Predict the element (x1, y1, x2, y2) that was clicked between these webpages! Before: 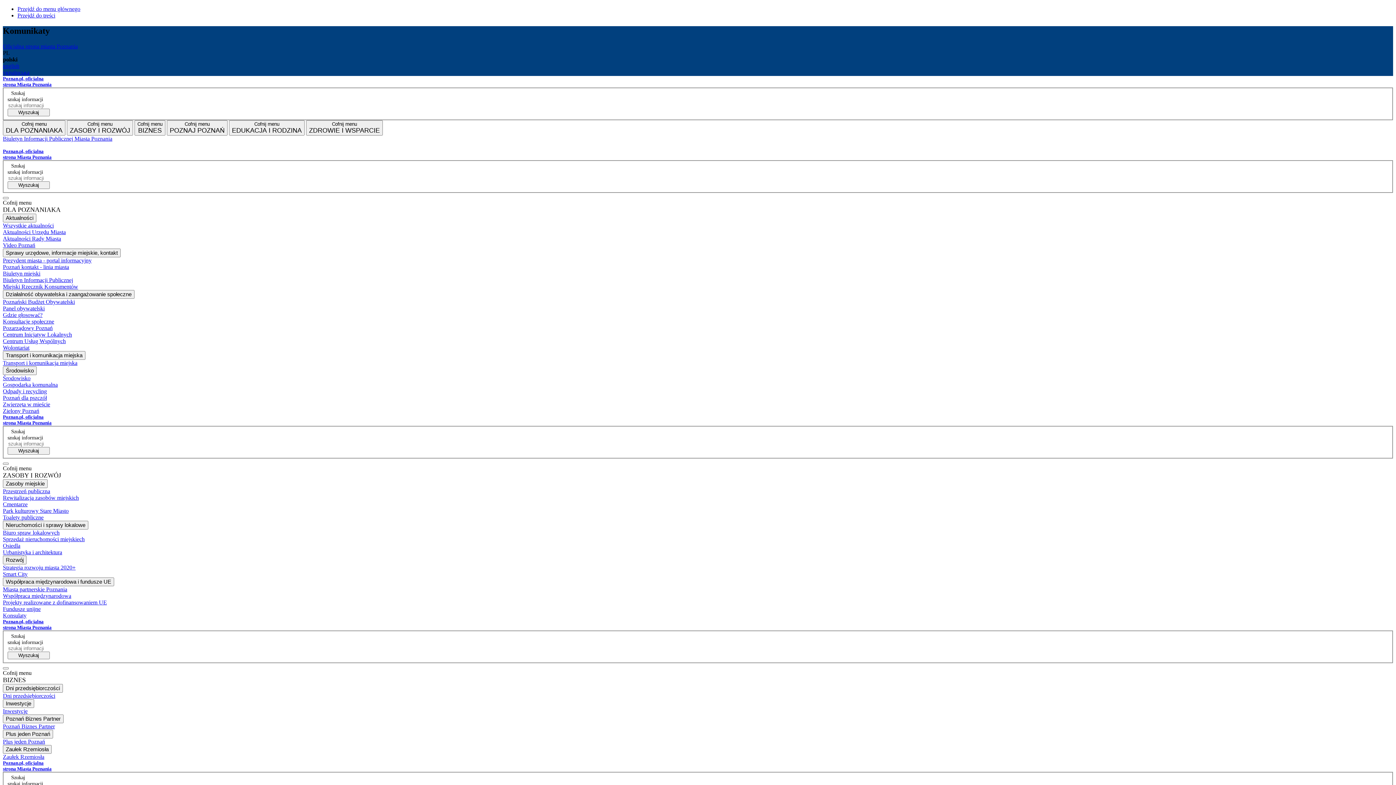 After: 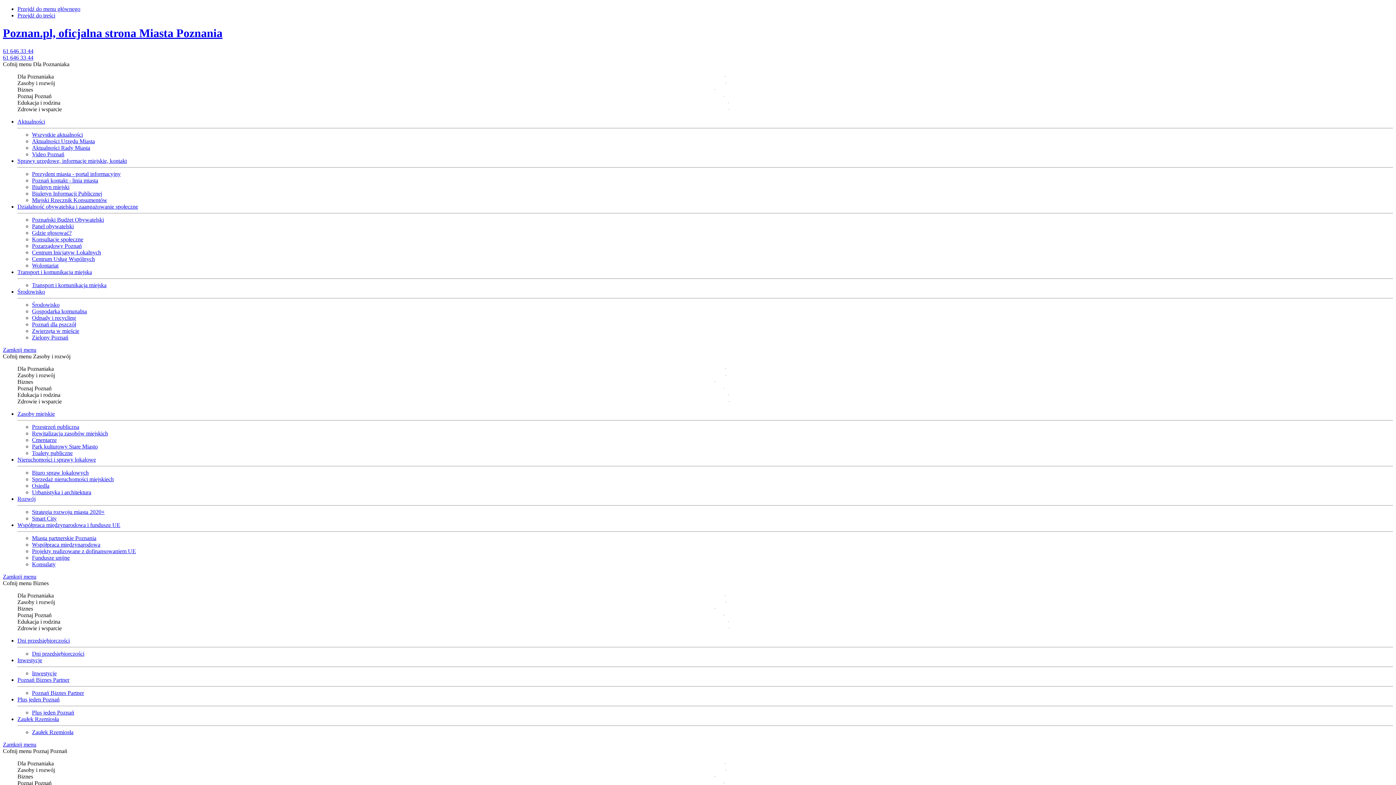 Action: label: Osiedla bbox: (2, 542, 1393, 549)